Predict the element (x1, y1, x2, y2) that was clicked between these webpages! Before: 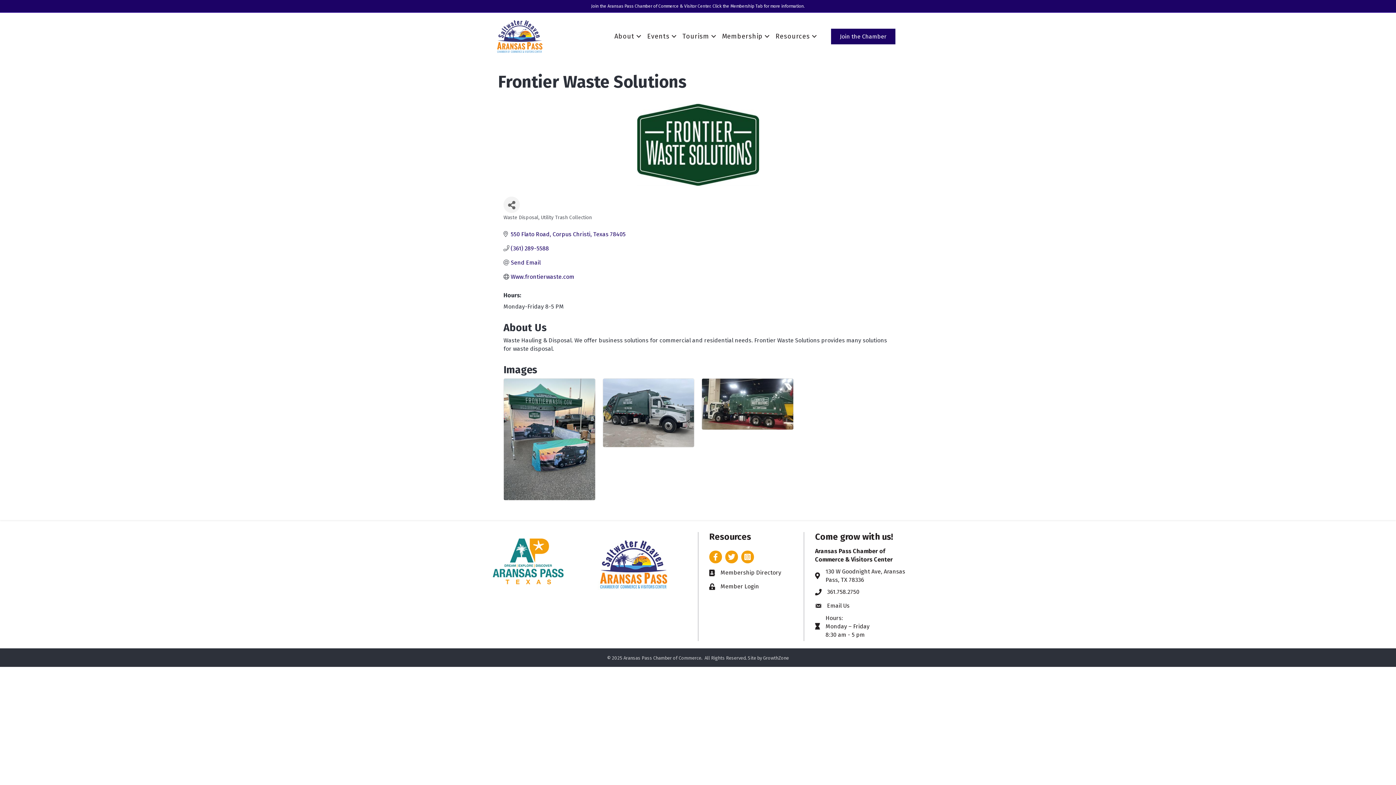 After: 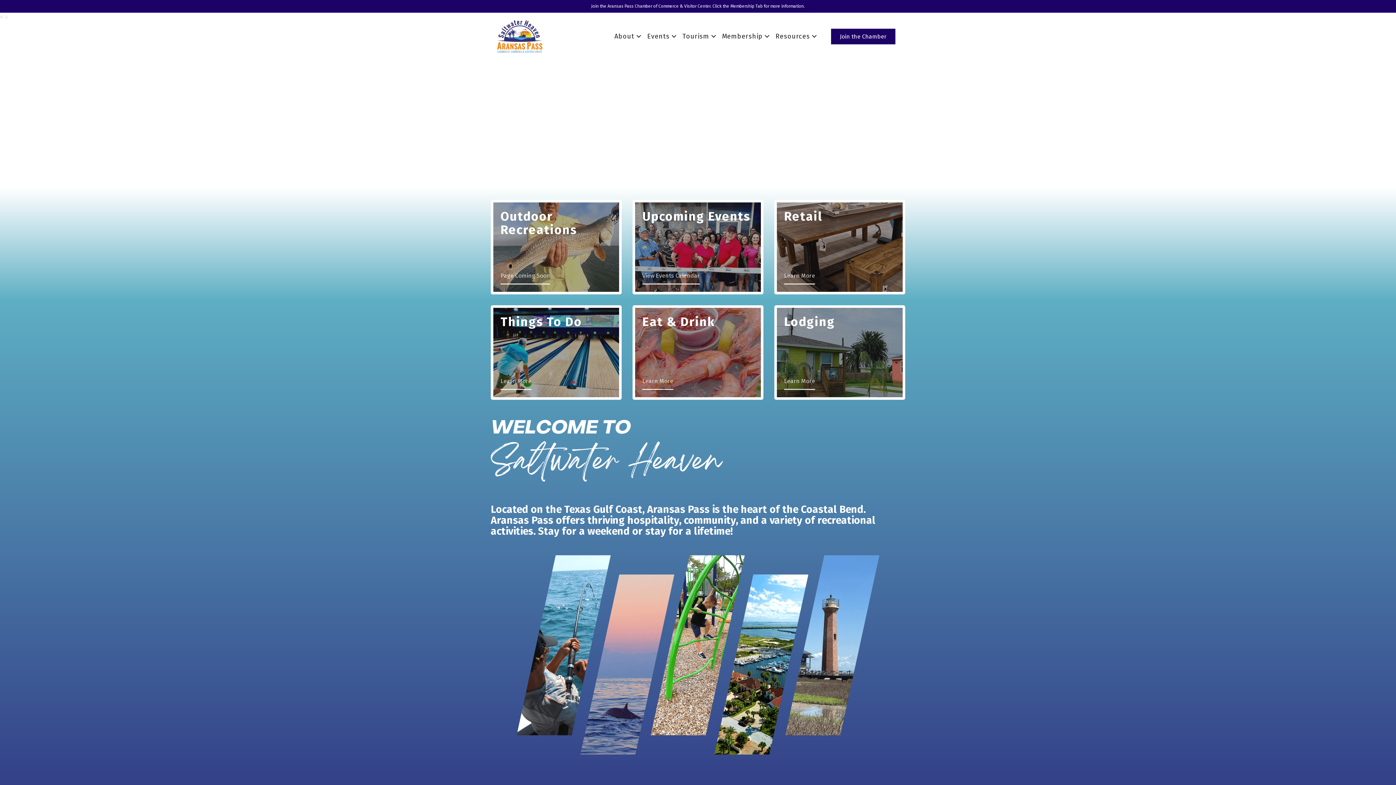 Action: bbox: (597, 560, 670, 567)